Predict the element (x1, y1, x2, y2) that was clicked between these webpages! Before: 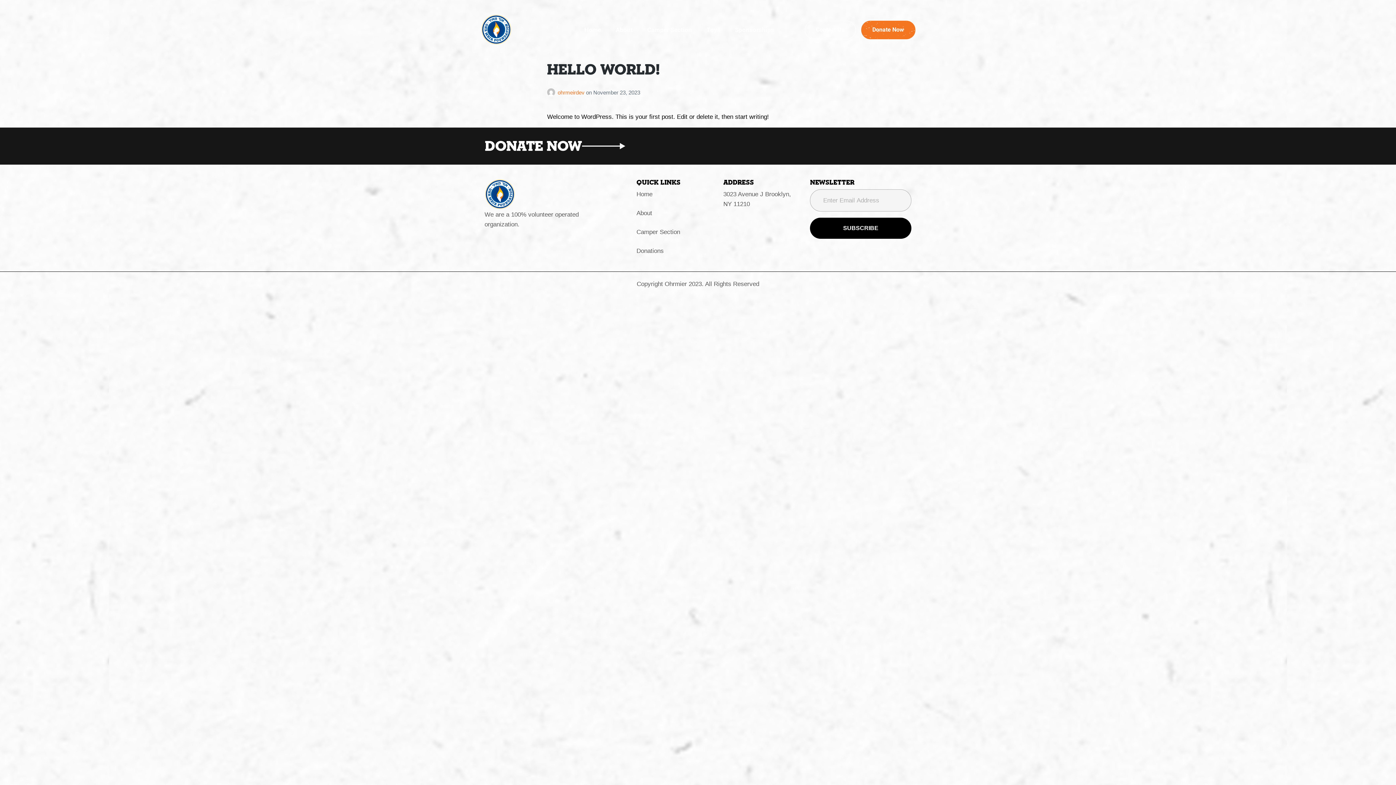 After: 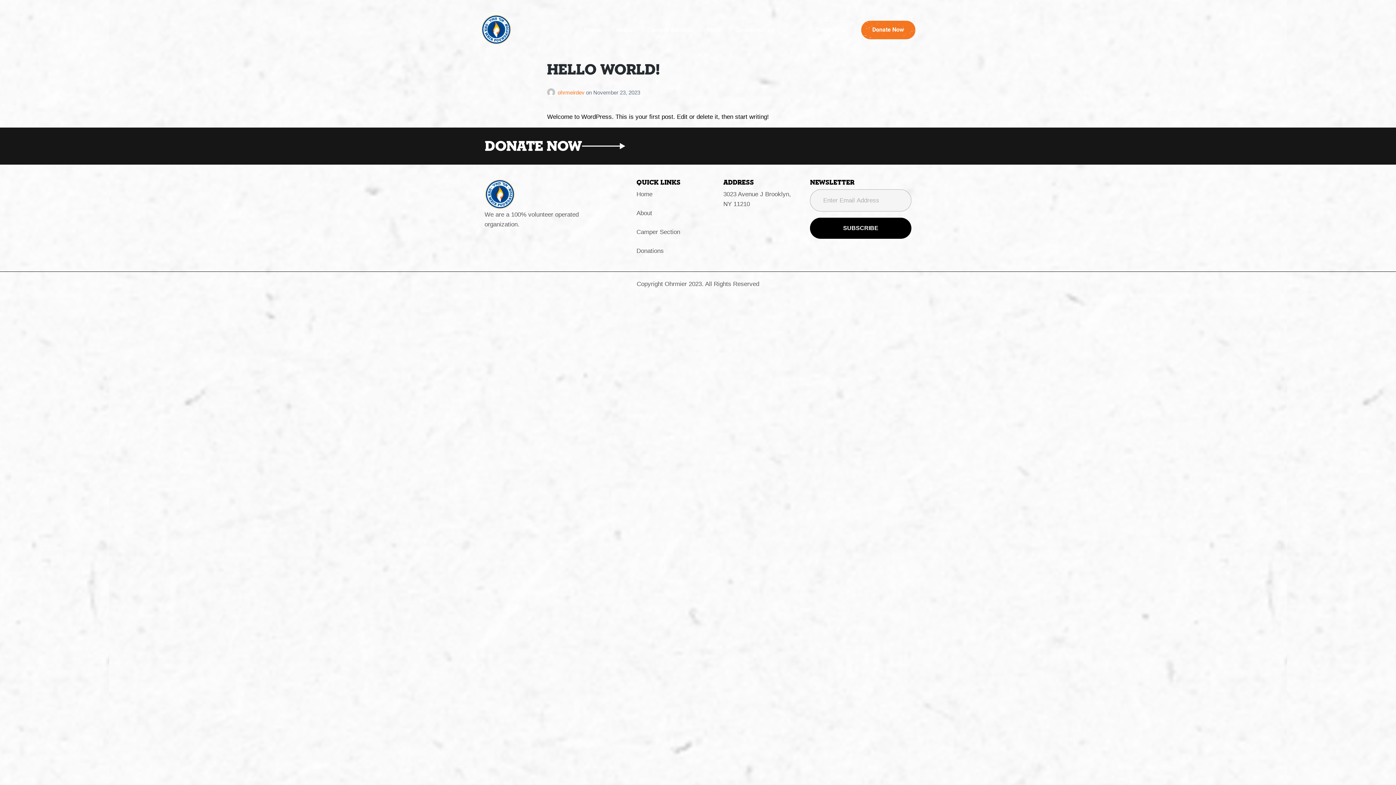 Action: bbox: (547, 89, 557, 95) label:  